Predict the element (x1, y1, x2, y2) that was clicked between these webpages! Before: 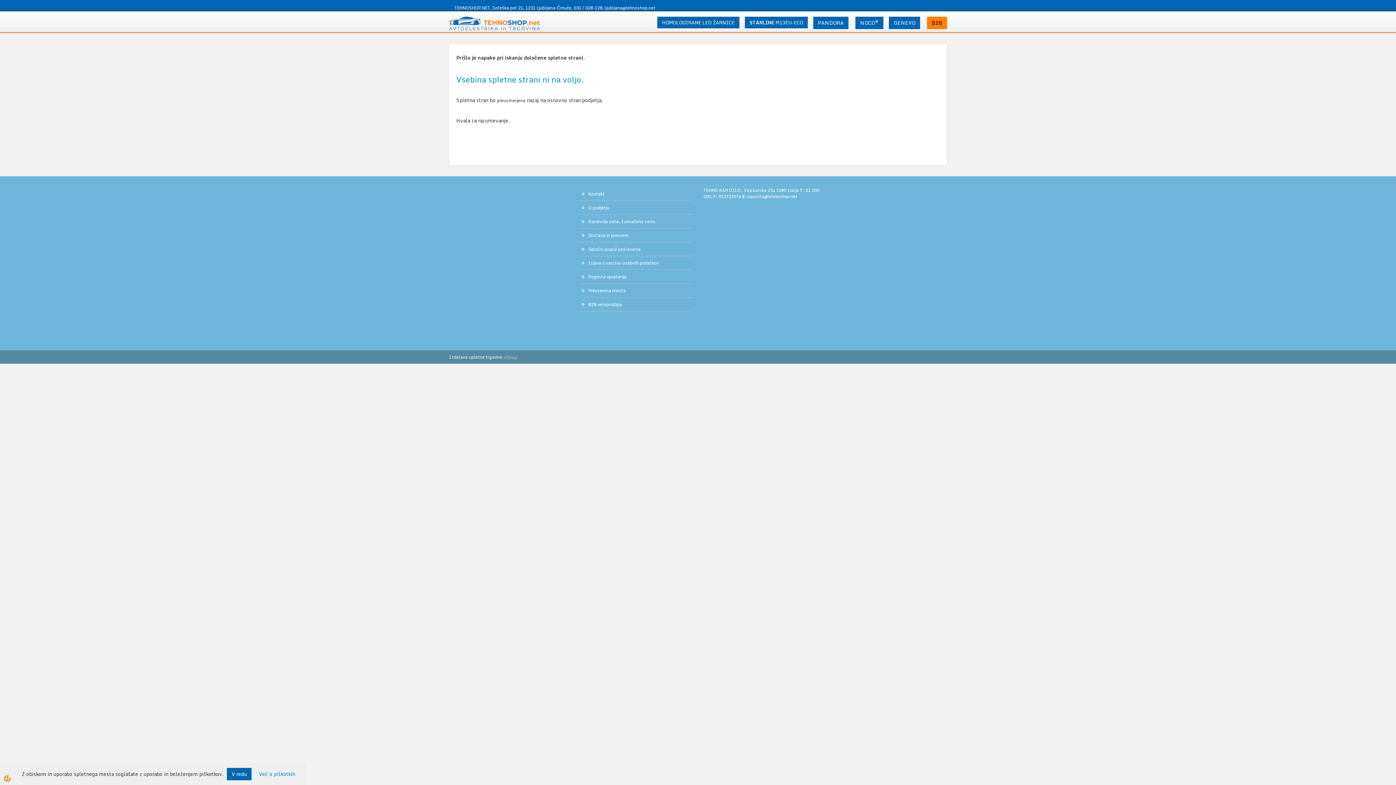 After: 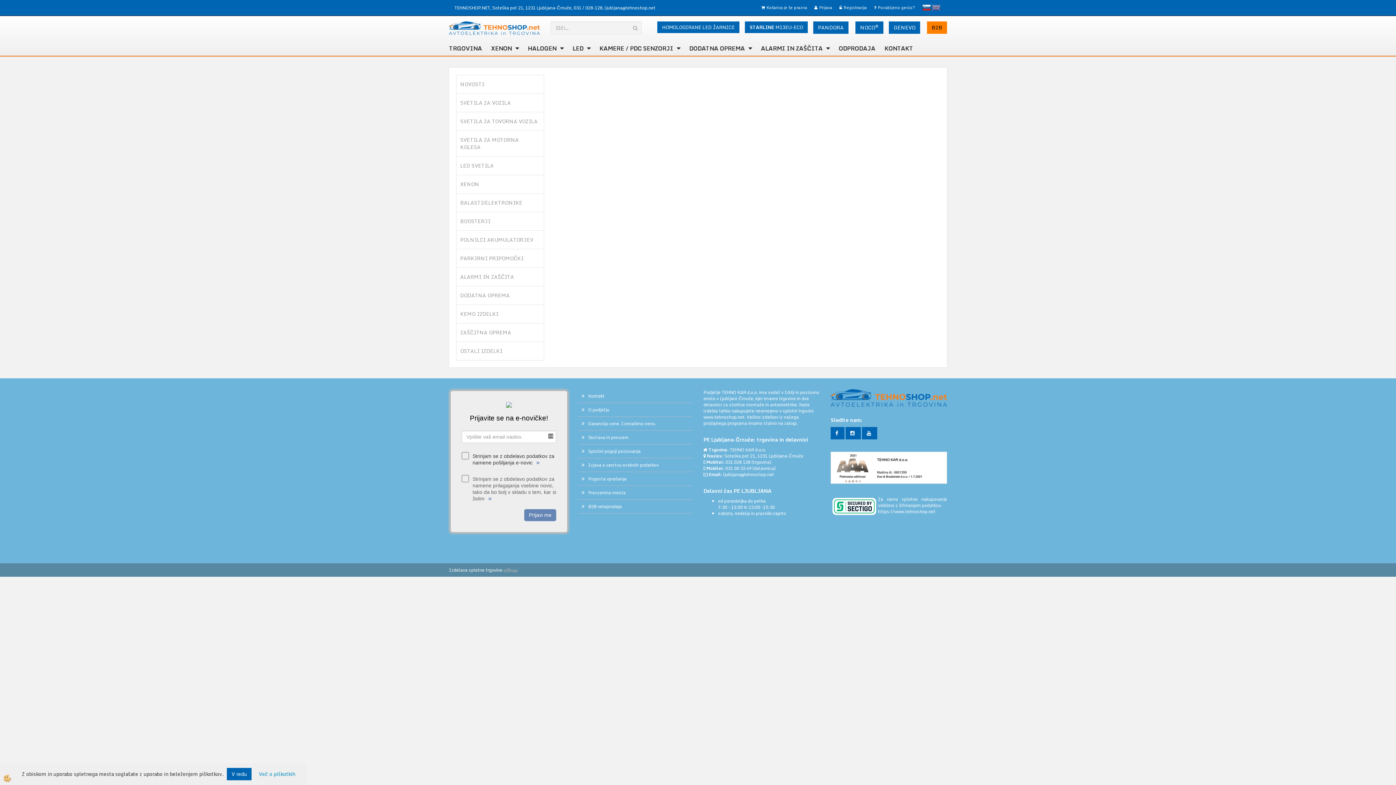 Action: bbox: (578, 284, 692, 297) label: Prevzemna mesta